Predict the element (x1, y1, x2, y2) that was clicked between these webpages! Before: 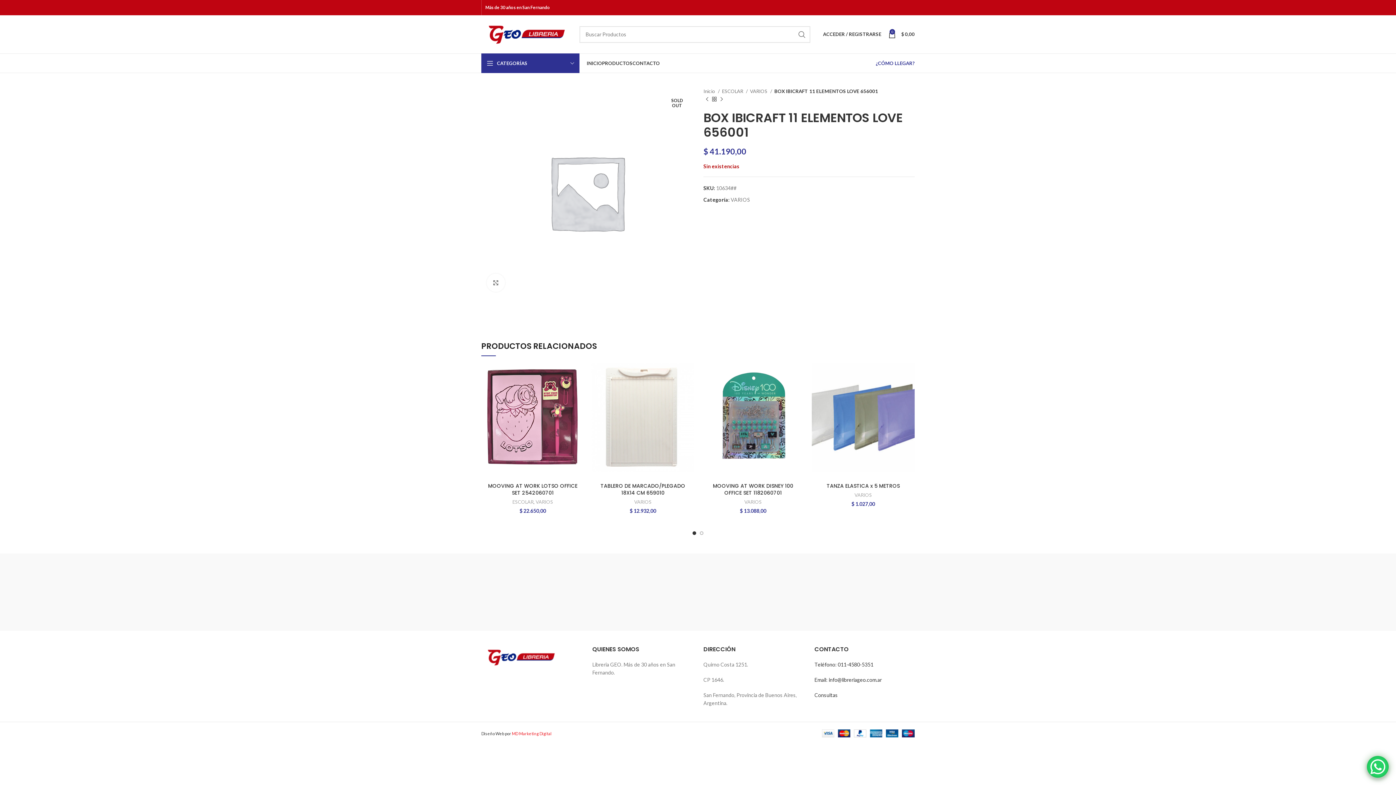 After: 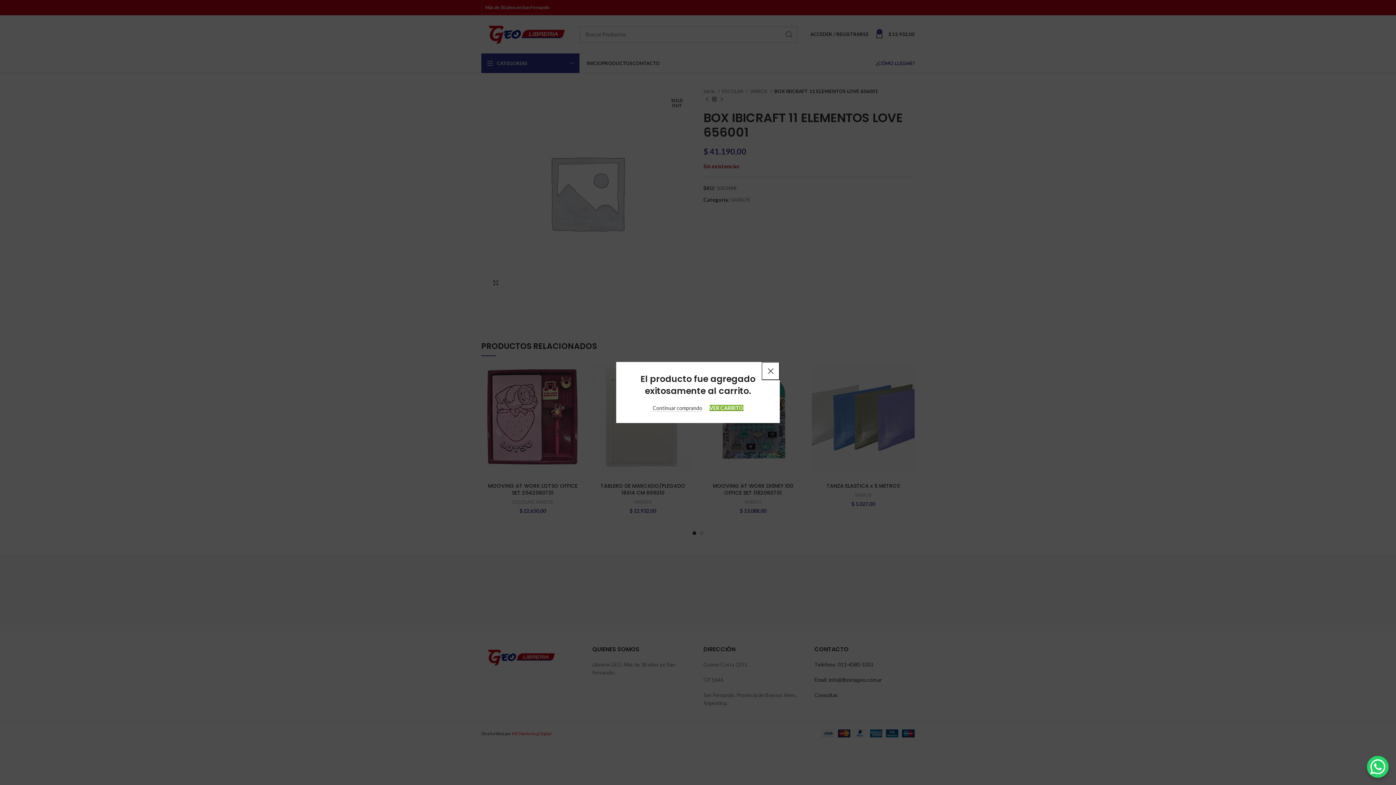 Action: label: Añadir al carrito: “TABLERO DE MARCADO/PLEGADO 18X14 CM    659010” bbox: (680, 366, 698, 382)